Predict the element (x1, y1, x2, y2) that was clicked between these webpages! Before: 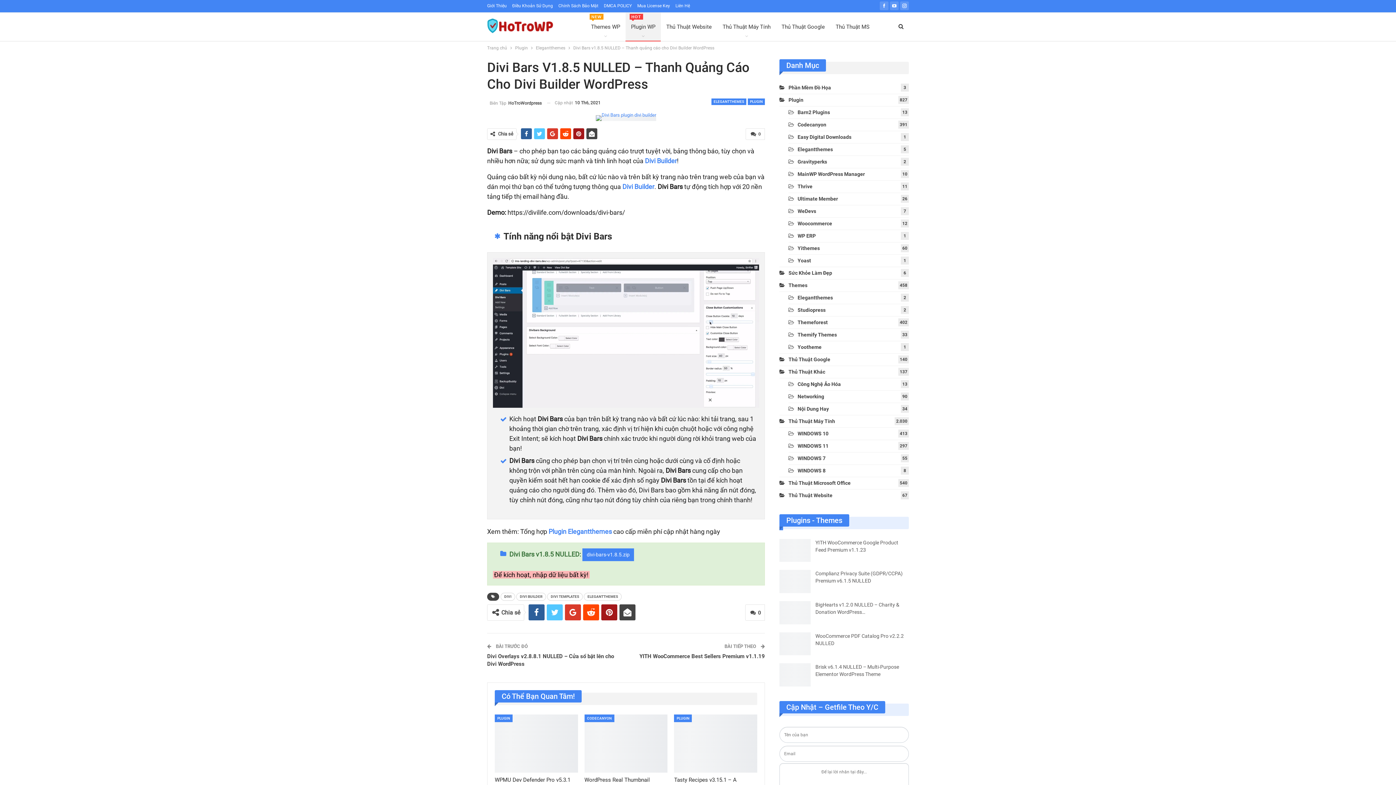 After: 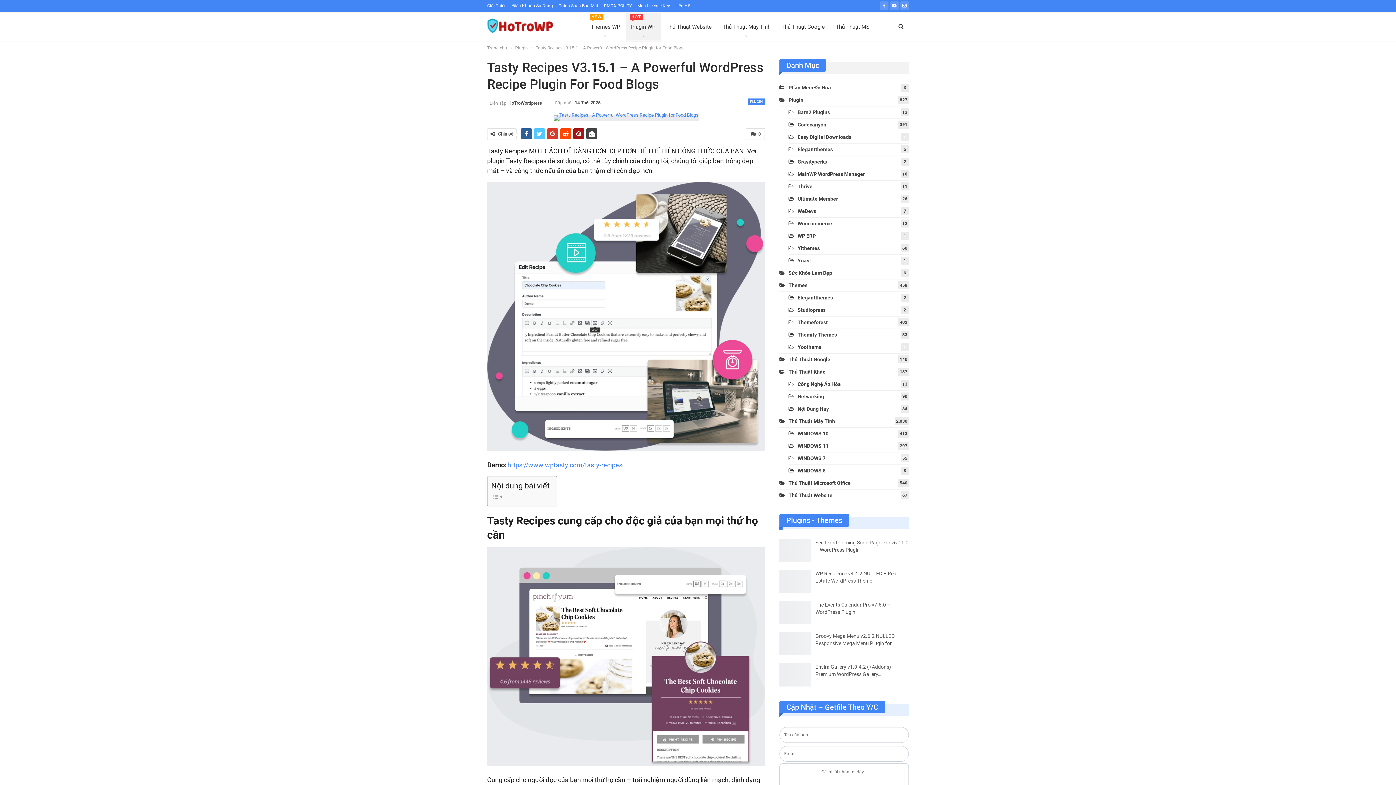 Action: bbox: (674, 721, 757, 780)